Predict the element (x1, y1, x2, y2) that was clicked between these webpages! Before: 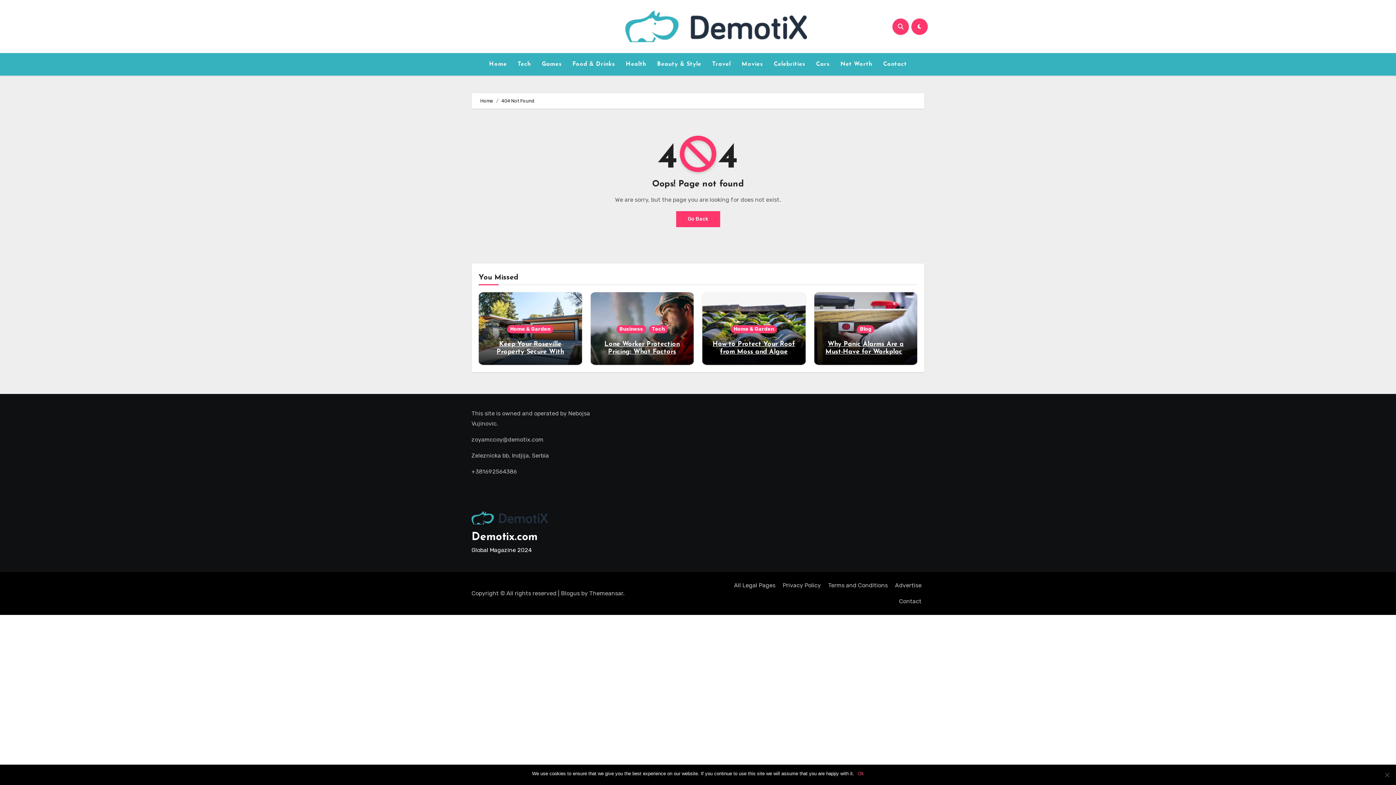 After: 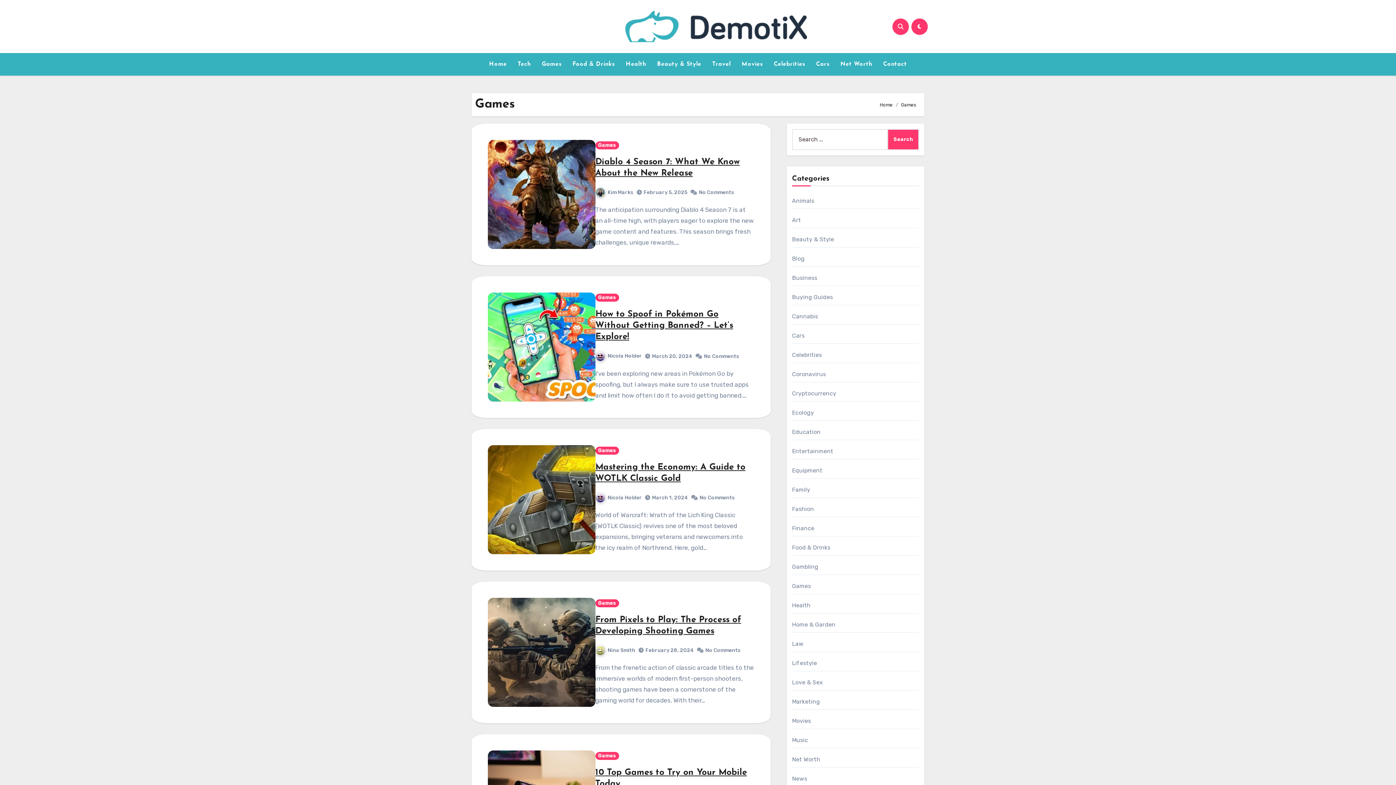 Action: label: Games bbox: (536, 56, 567, 72)